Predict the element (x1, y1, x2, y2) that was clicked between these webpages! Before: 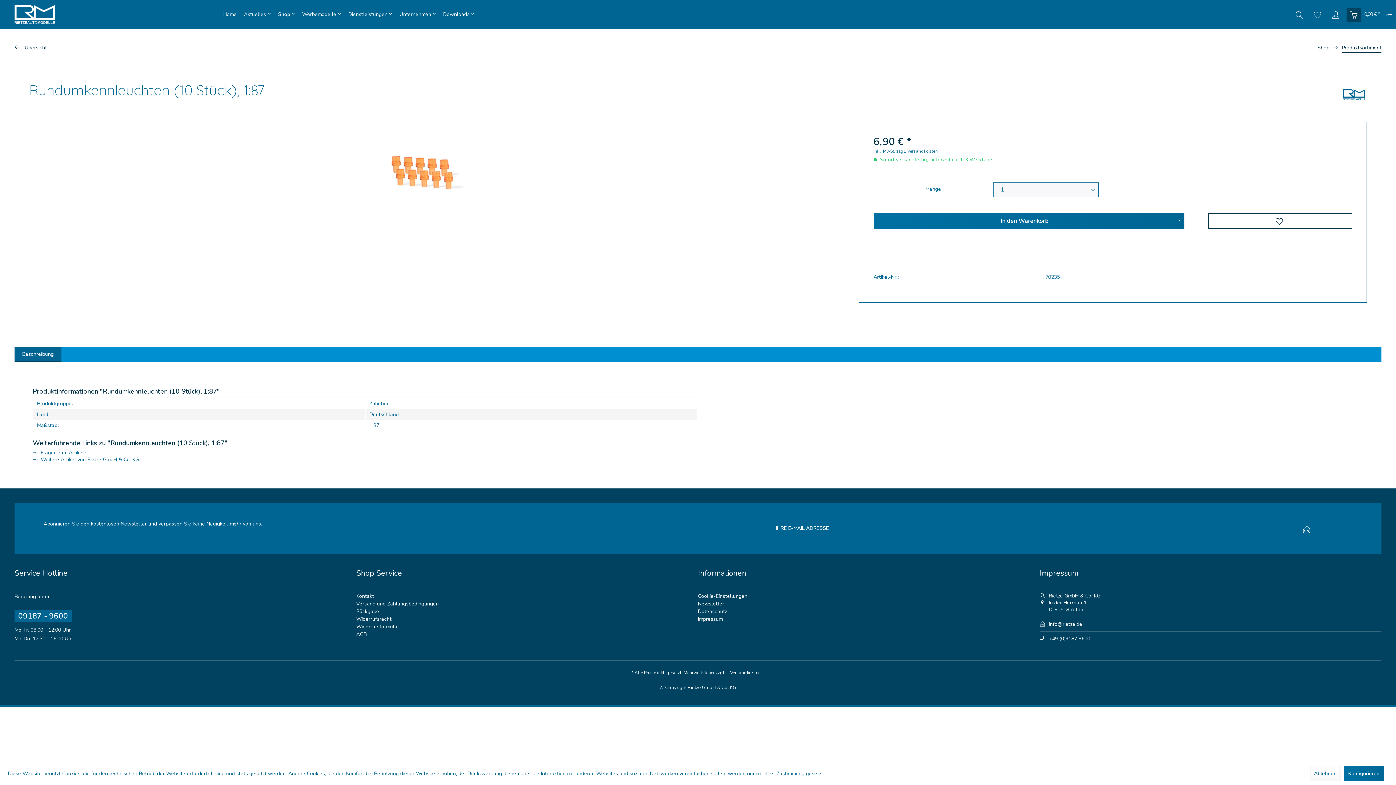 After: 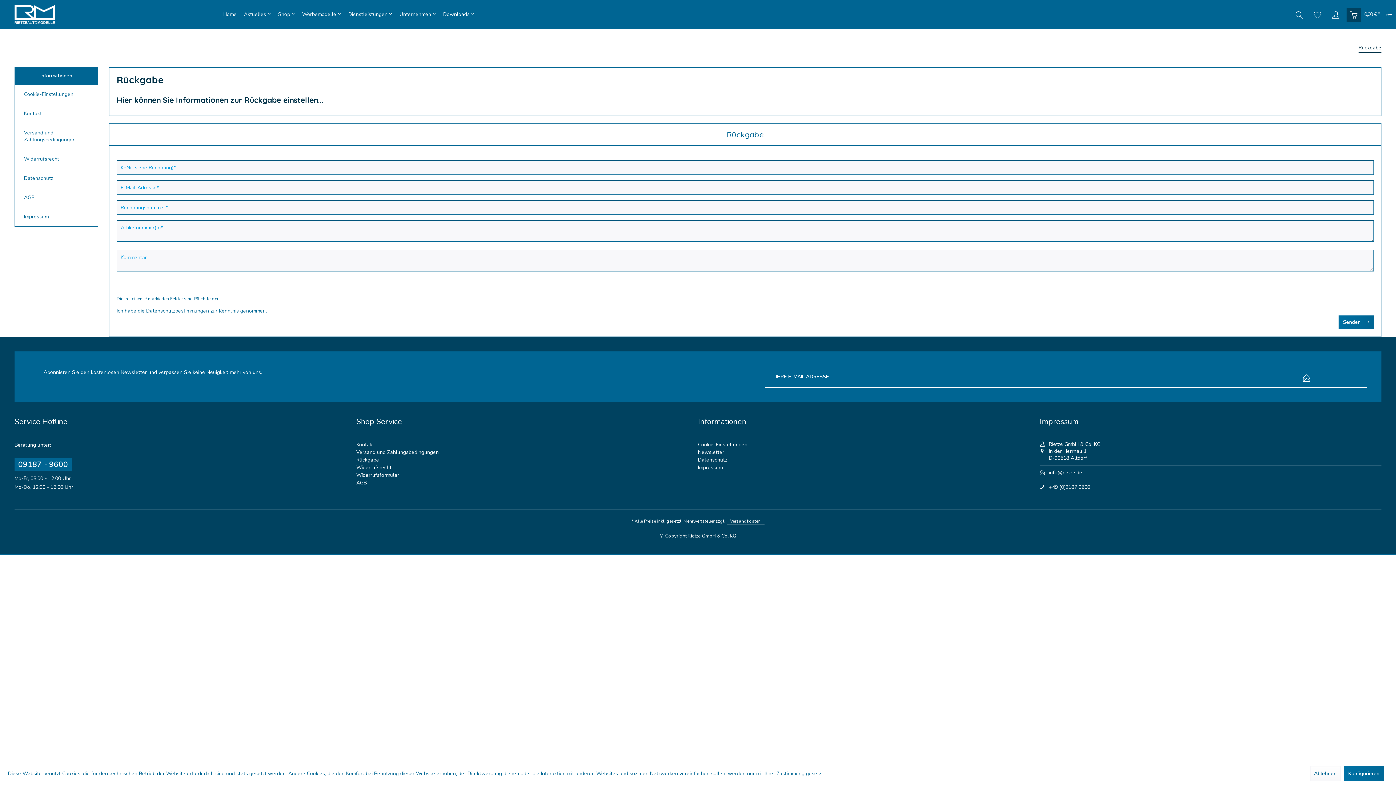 Action: label: Rückgabe bbox: (356, 608, 379, 615)